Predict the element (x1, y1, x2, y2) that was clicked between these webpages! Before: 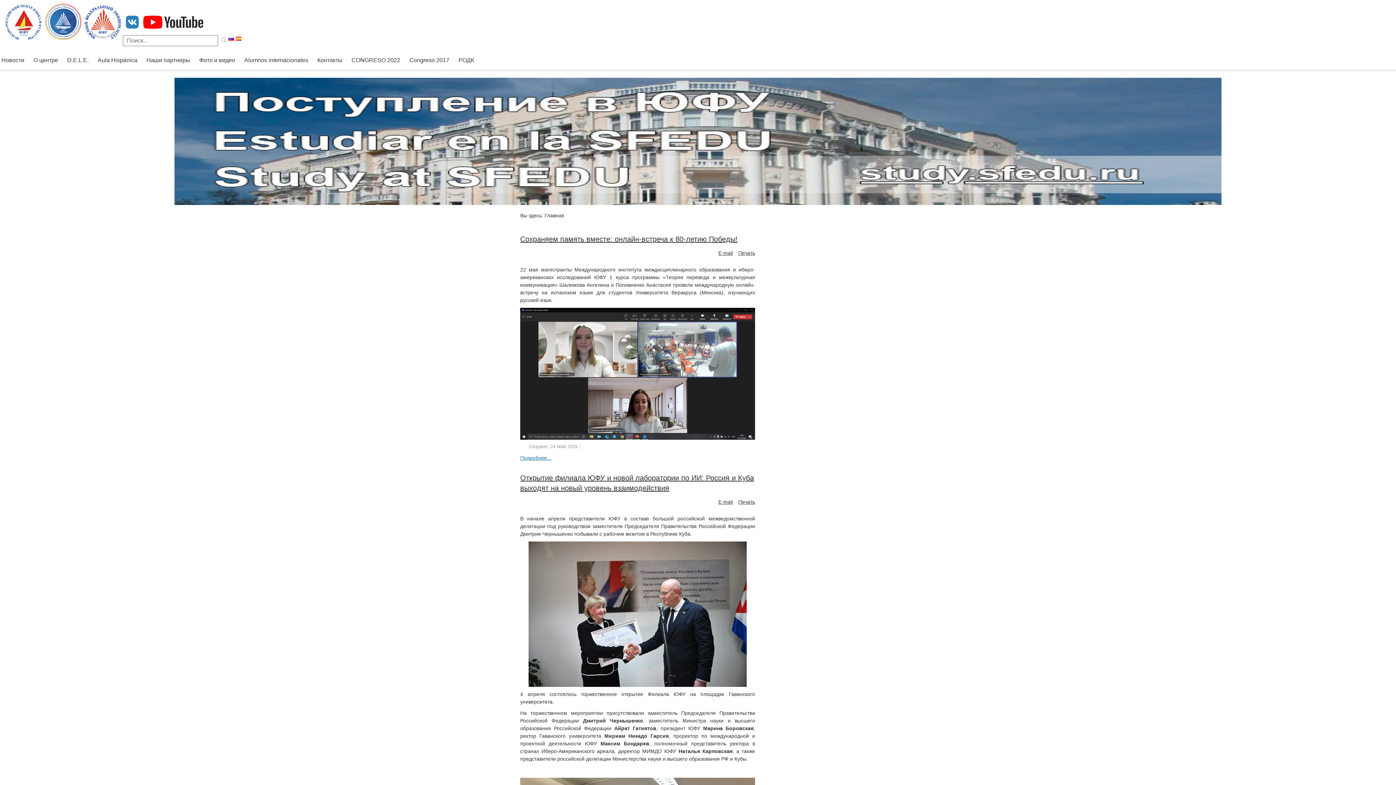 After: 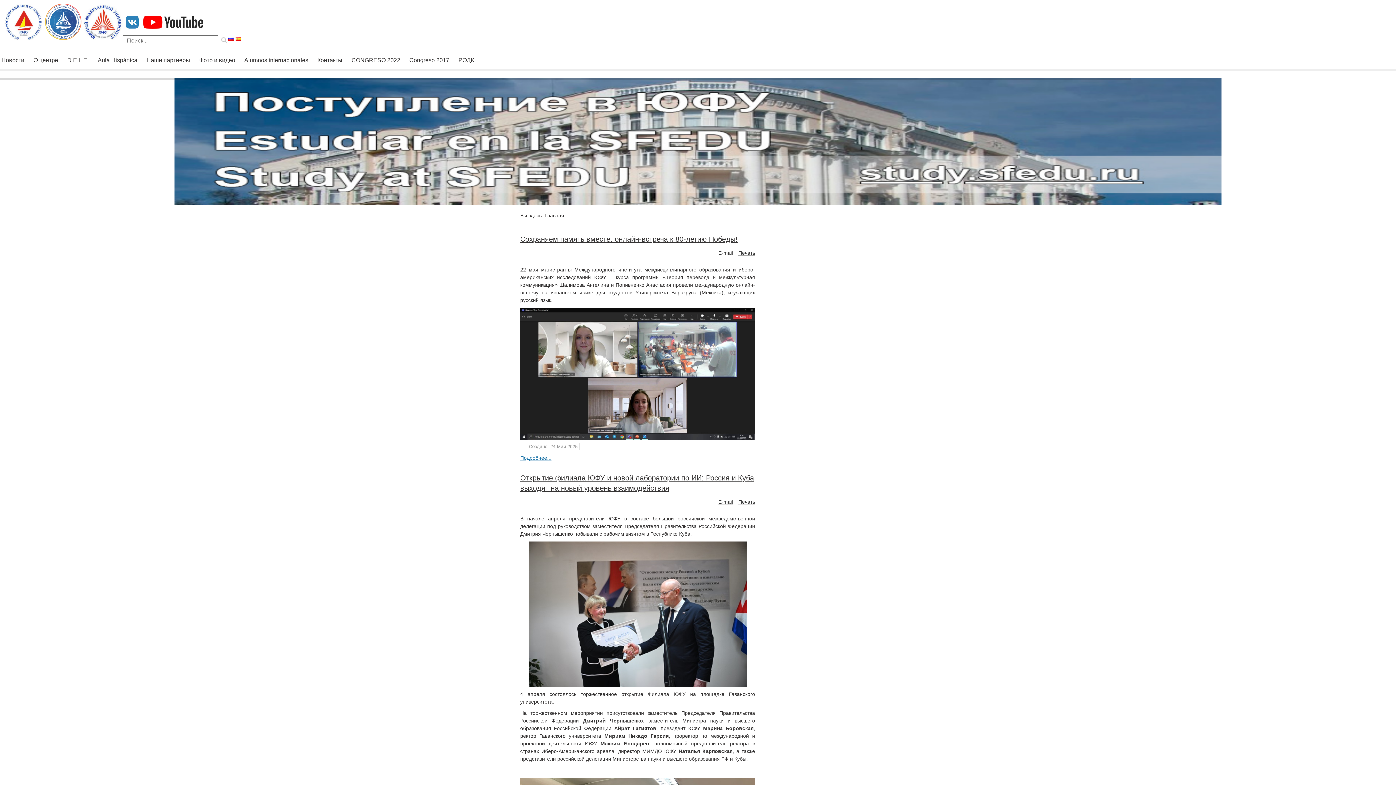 Action: bbox: (718, 249, 733, 256) label: E-mail